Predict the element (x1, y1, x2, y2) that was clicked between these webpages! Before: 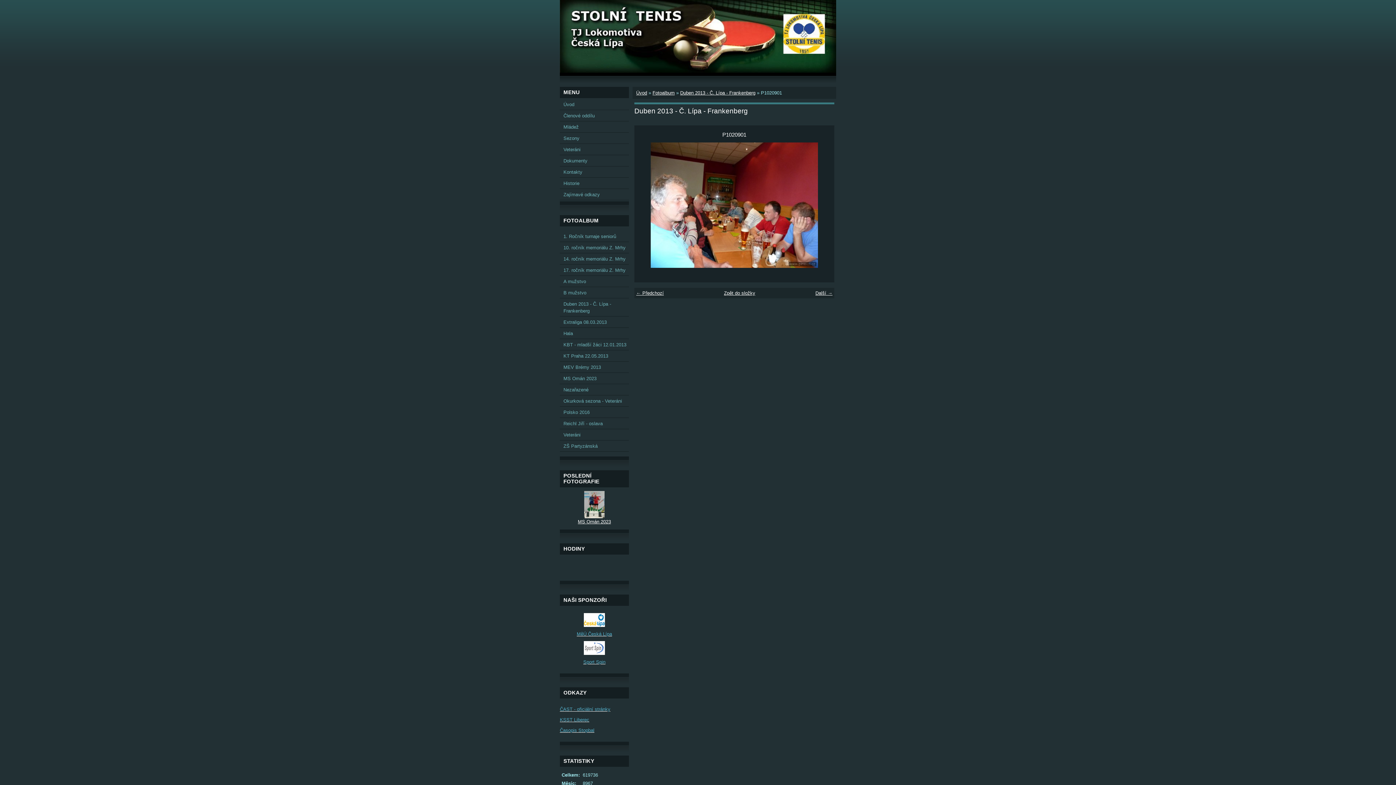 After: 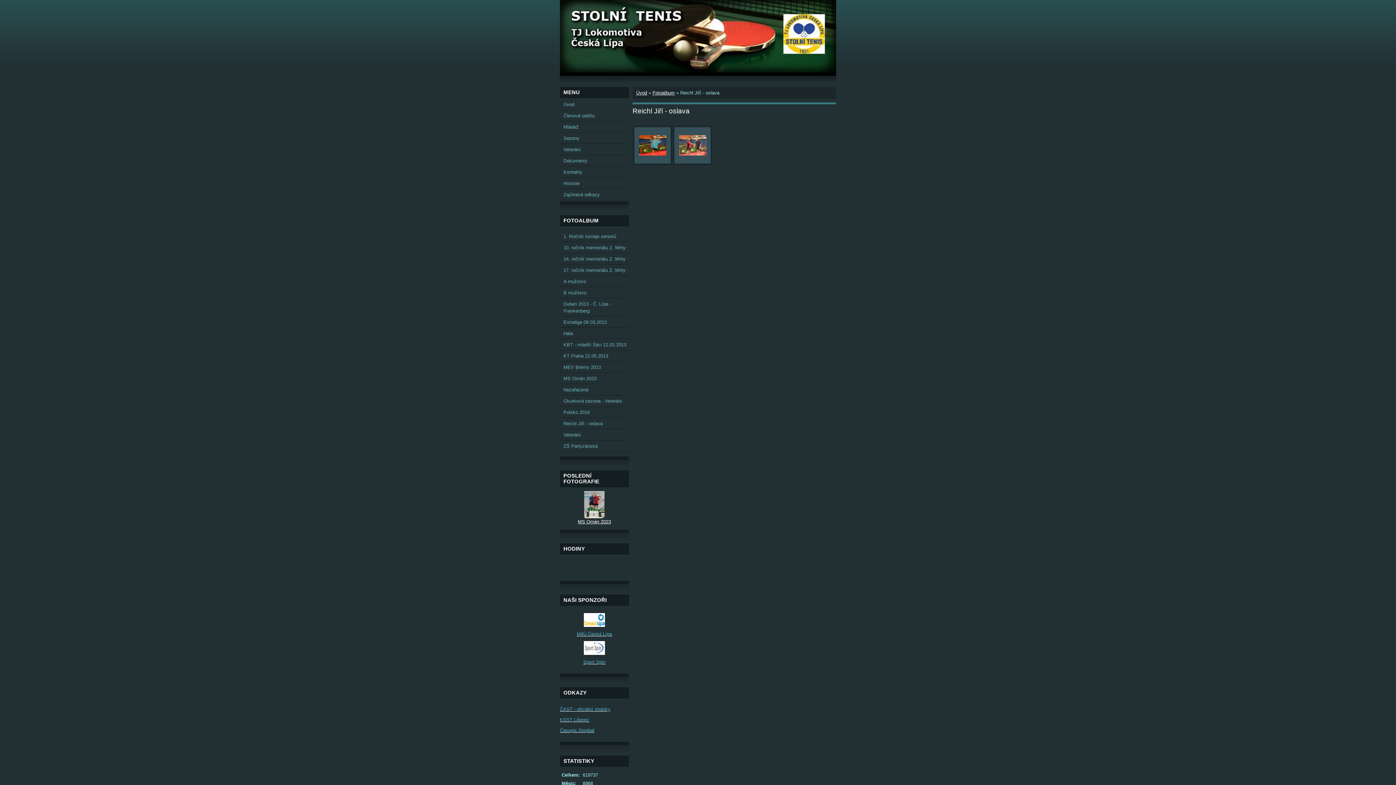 Action: bbox: (560, 418, 629, 429) label: Reichl Jiří - oslava